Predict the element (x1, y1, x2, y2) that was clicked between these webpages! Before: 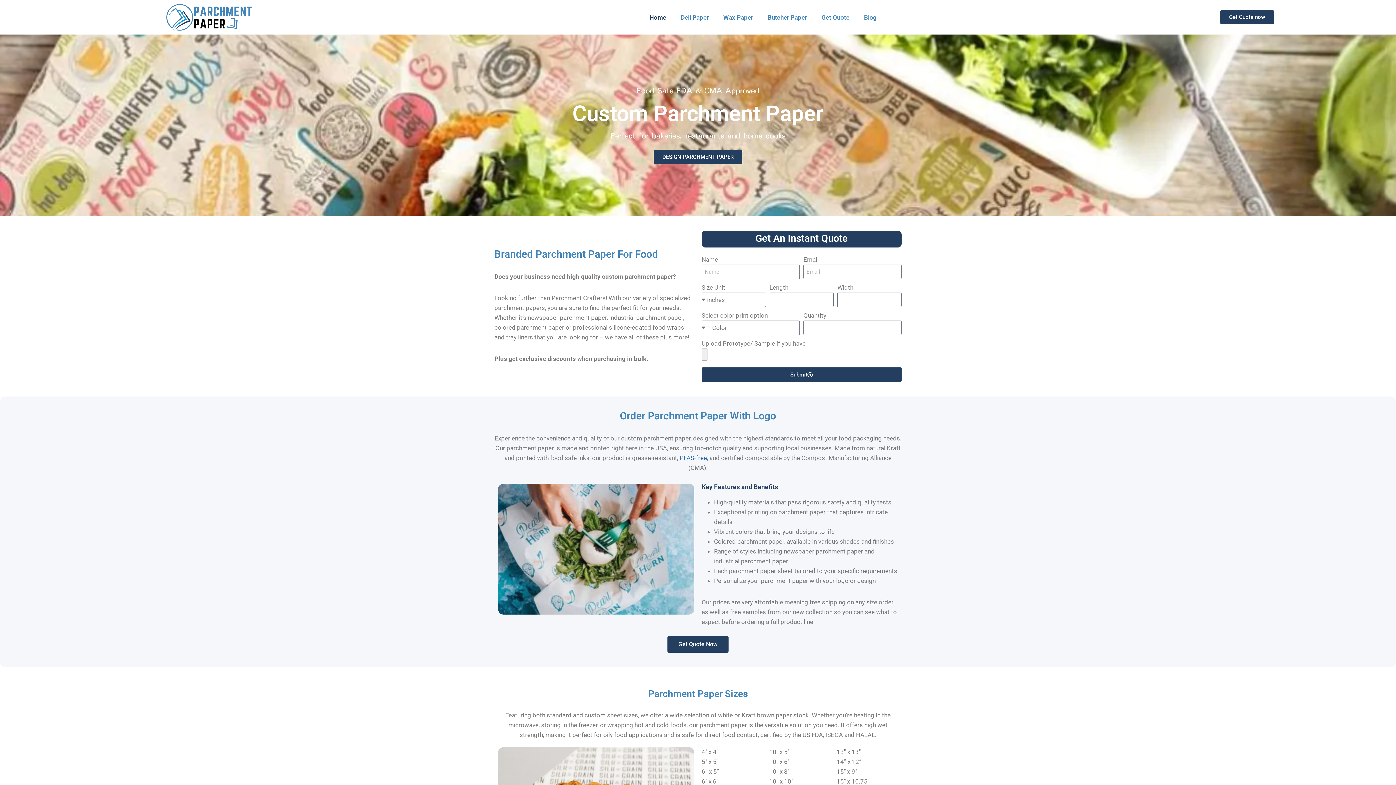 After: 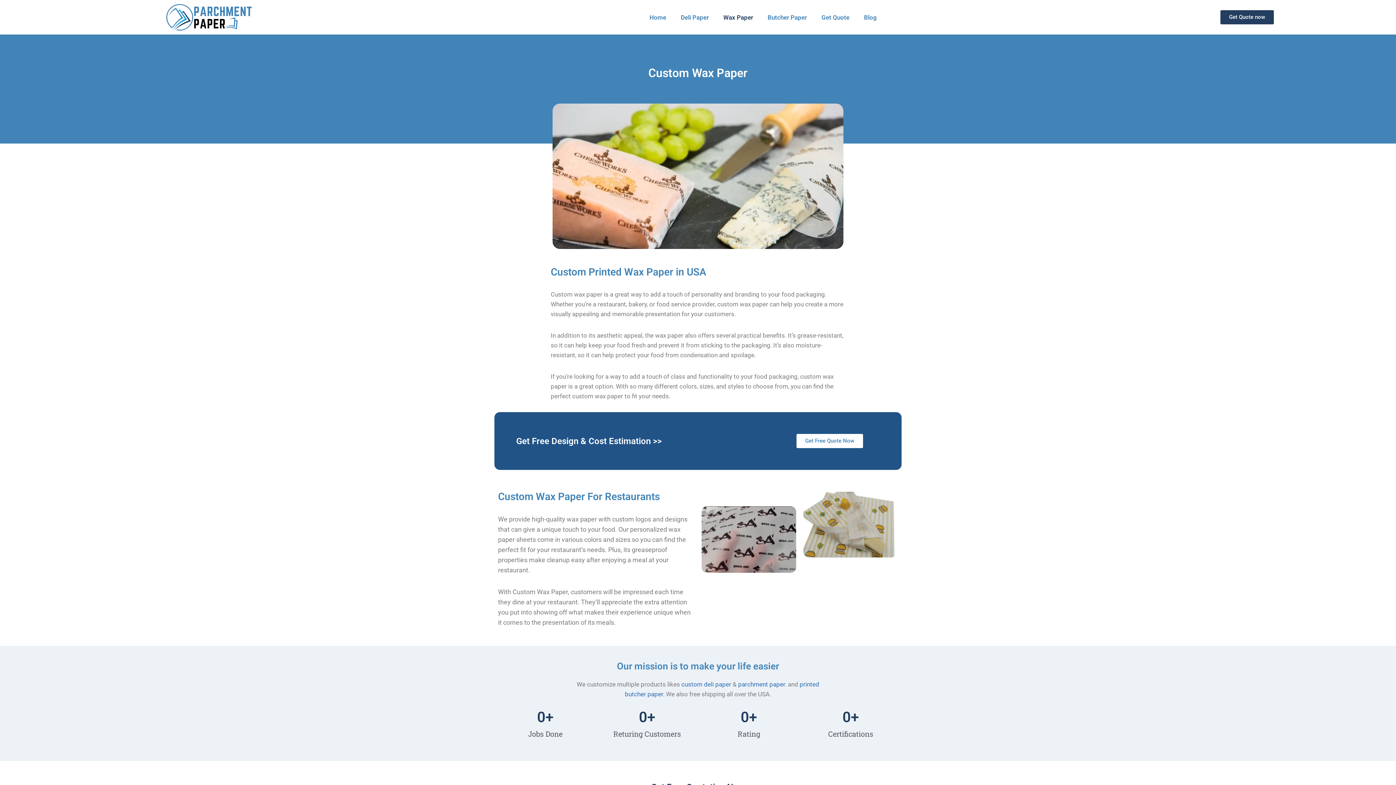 Action: label: Wax Paper bbox: (716, 8, 760, 25)